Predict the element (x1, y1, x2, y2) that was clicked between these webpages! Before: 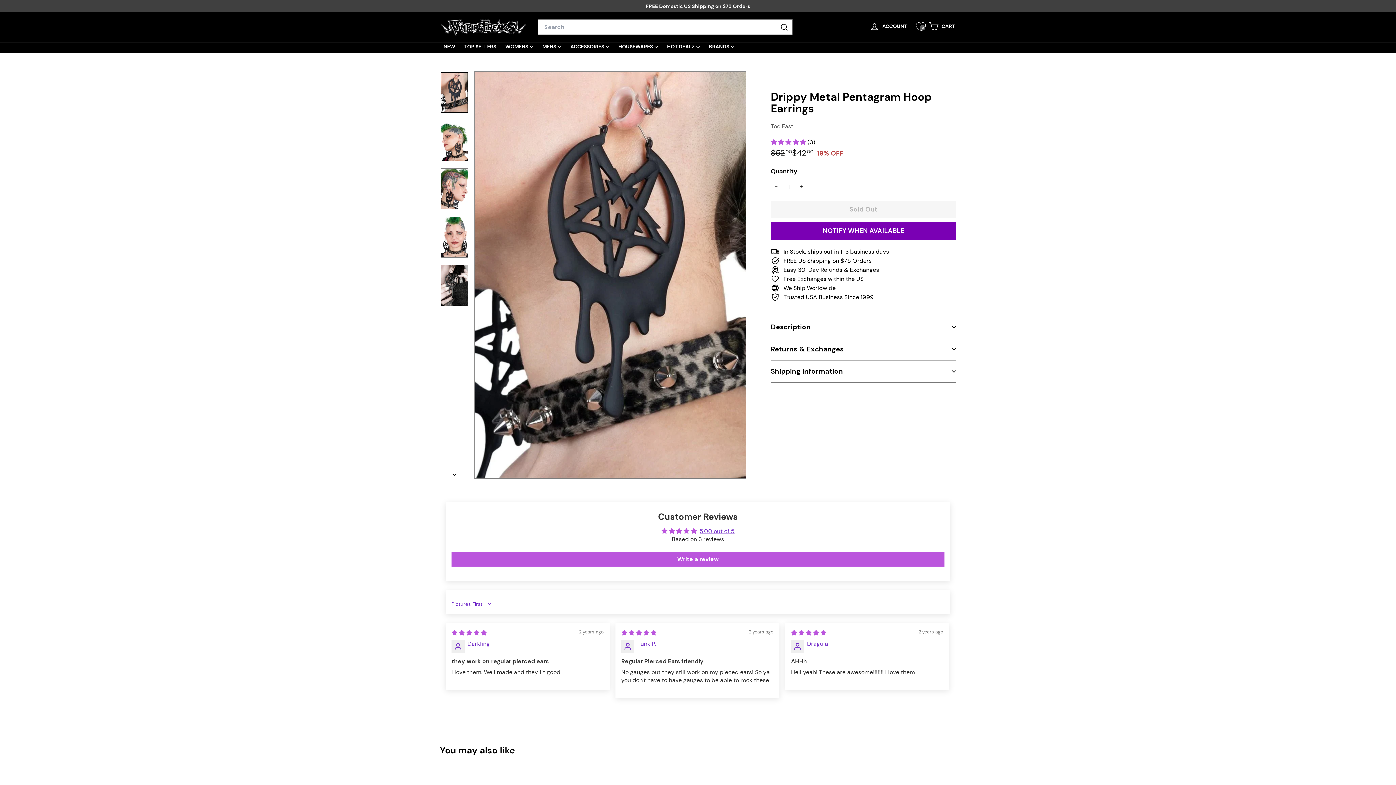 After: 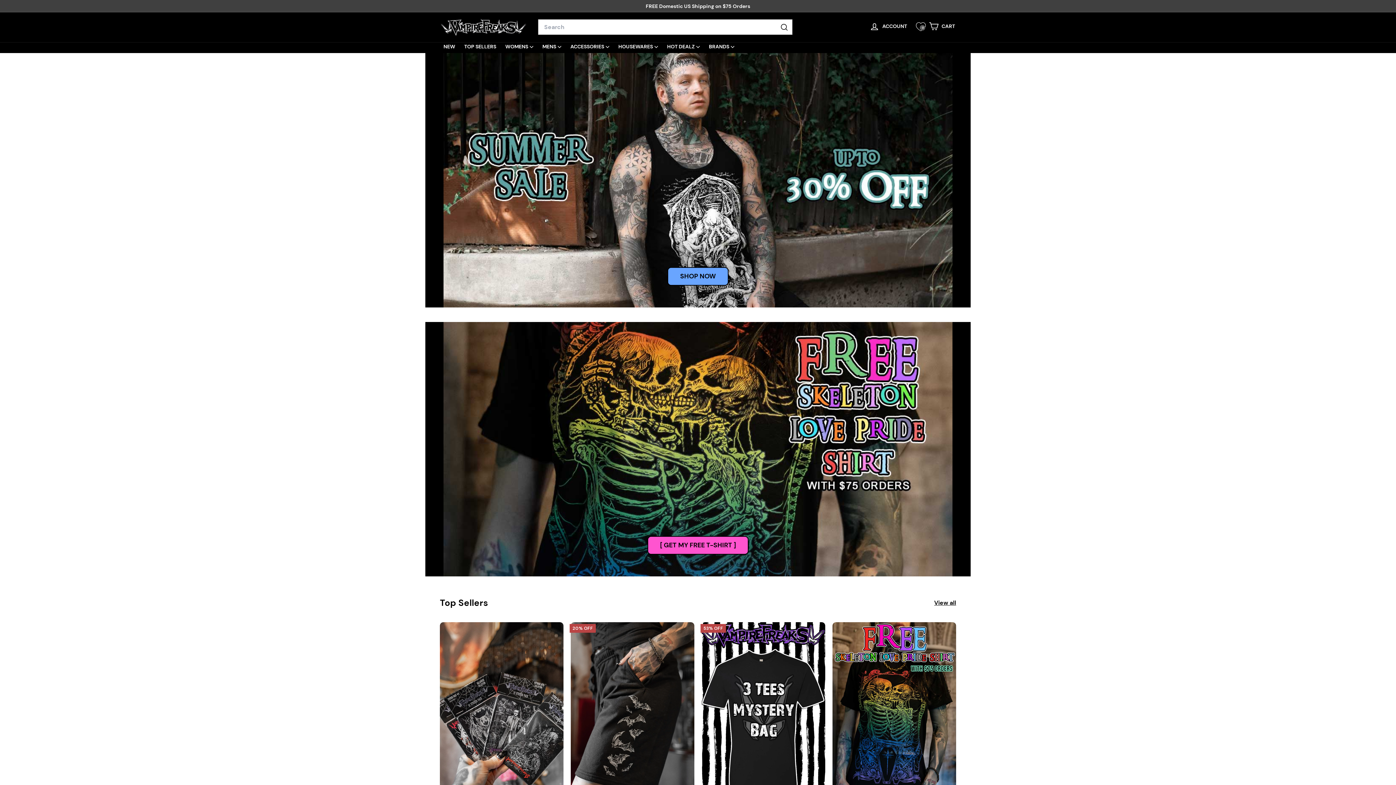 Action: bbox: (440, 17, 527, 36)